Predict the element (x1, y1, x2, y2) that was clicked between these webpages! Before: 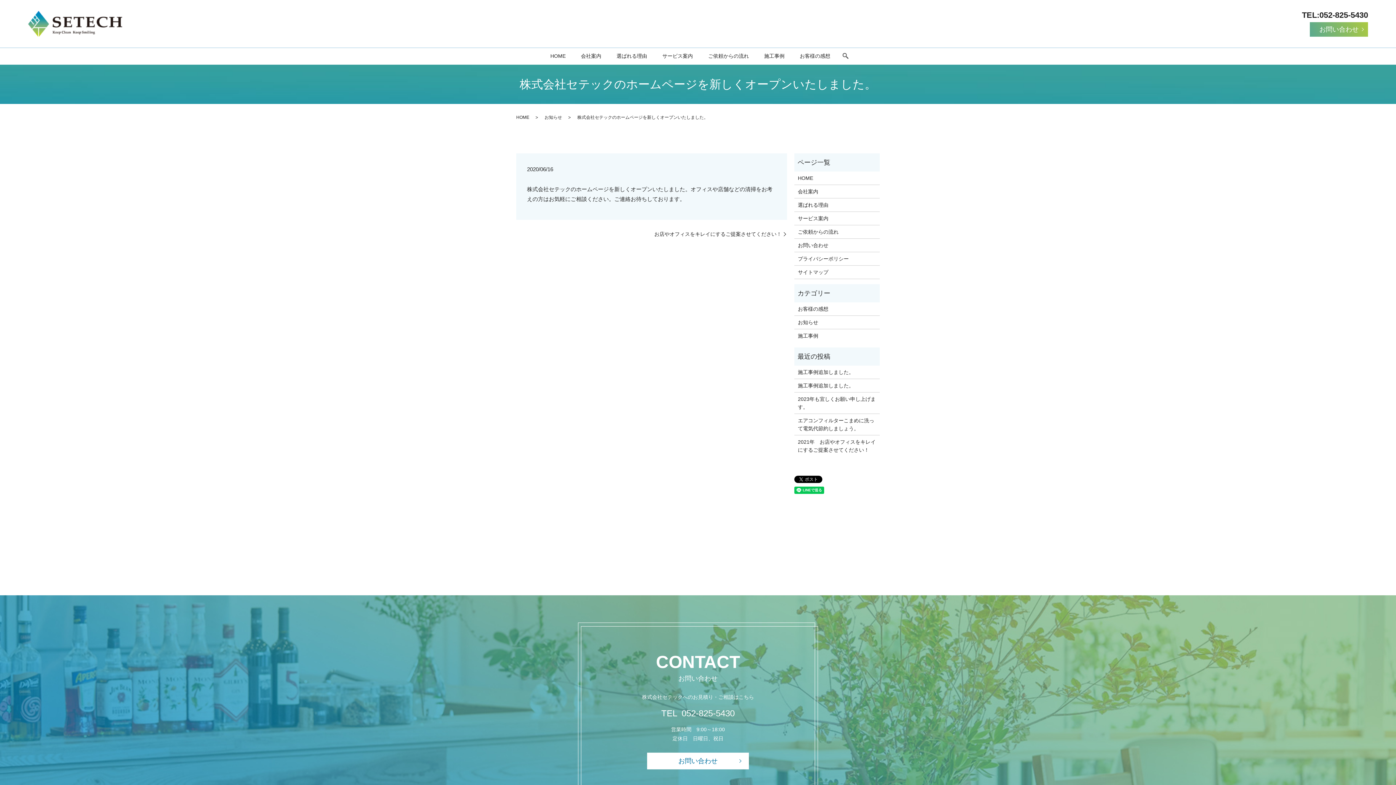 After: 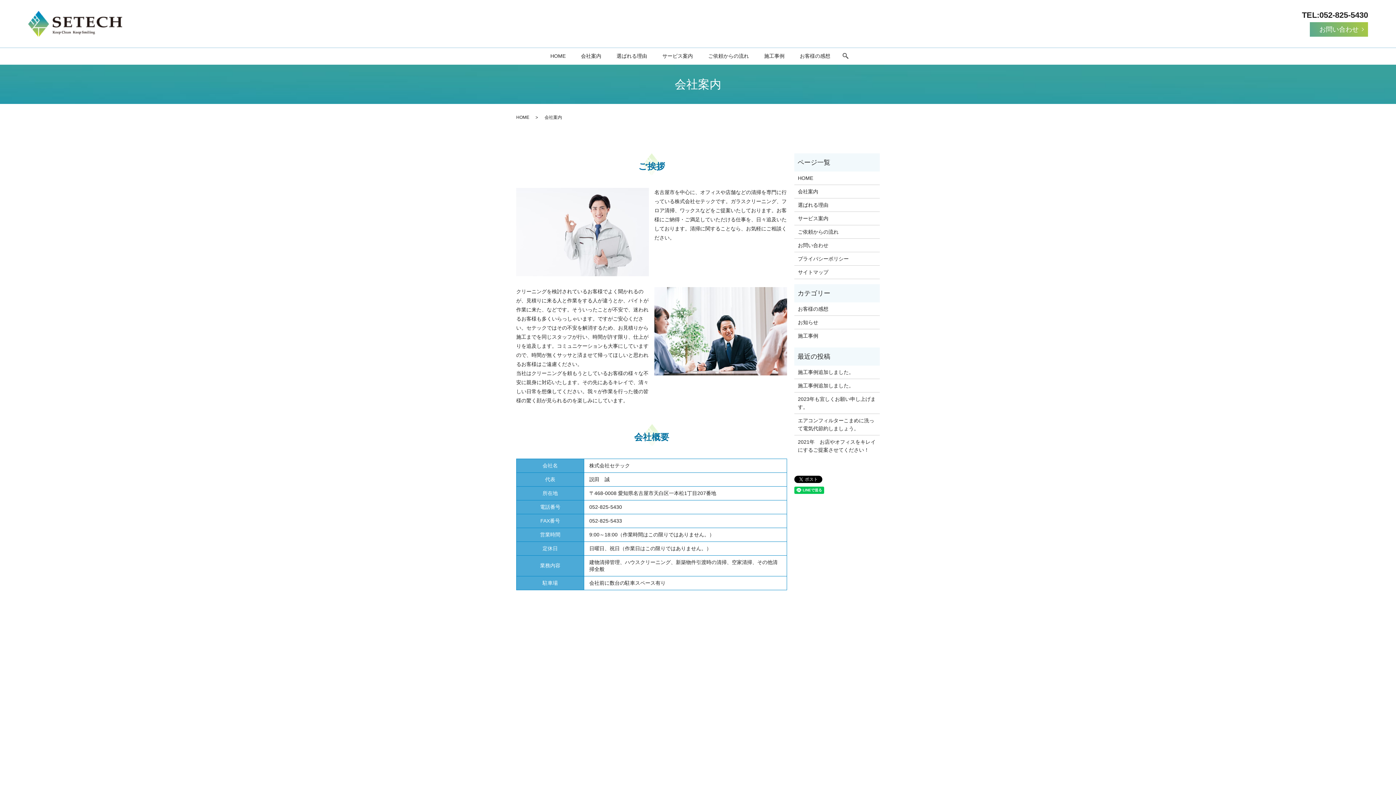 Action: label: 会社案内 bbox: (573, 50, 609, 62)